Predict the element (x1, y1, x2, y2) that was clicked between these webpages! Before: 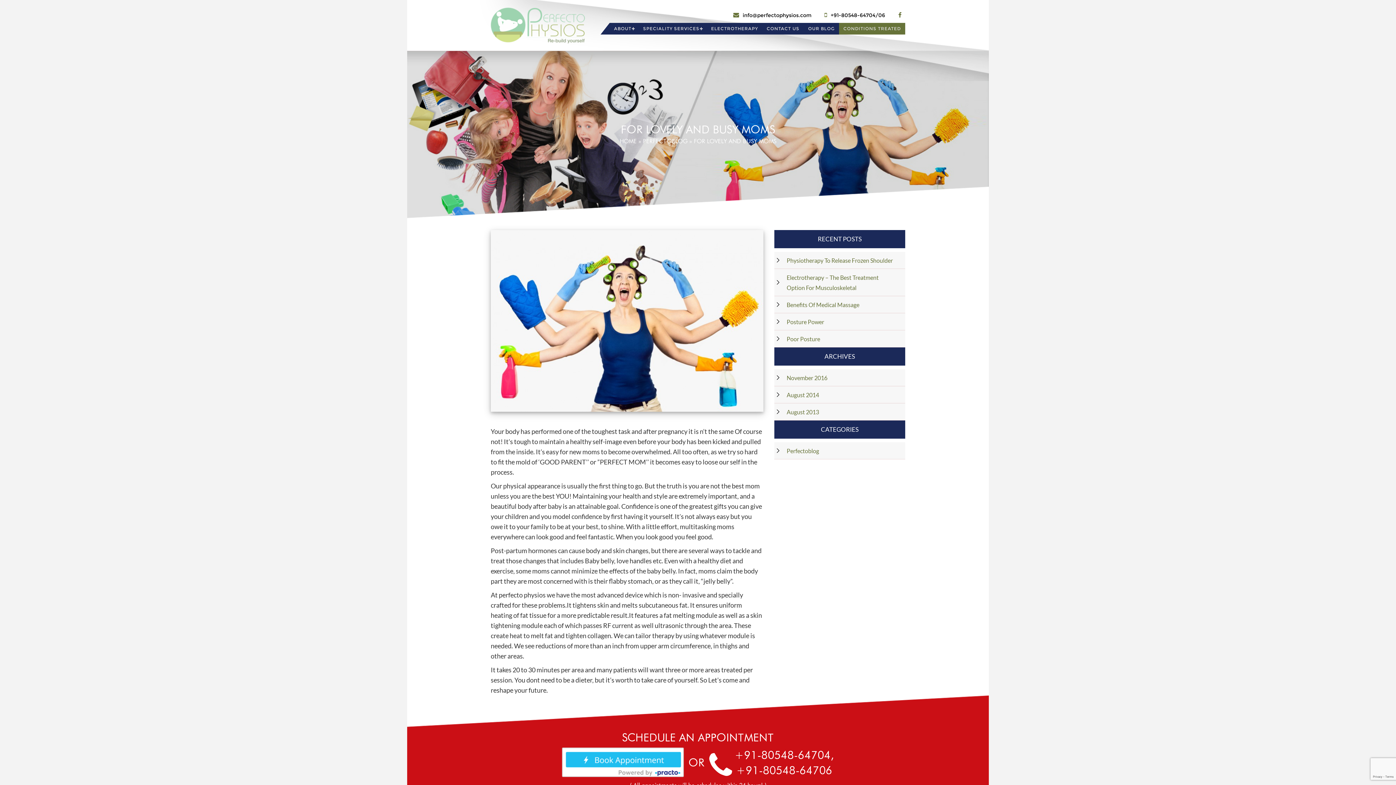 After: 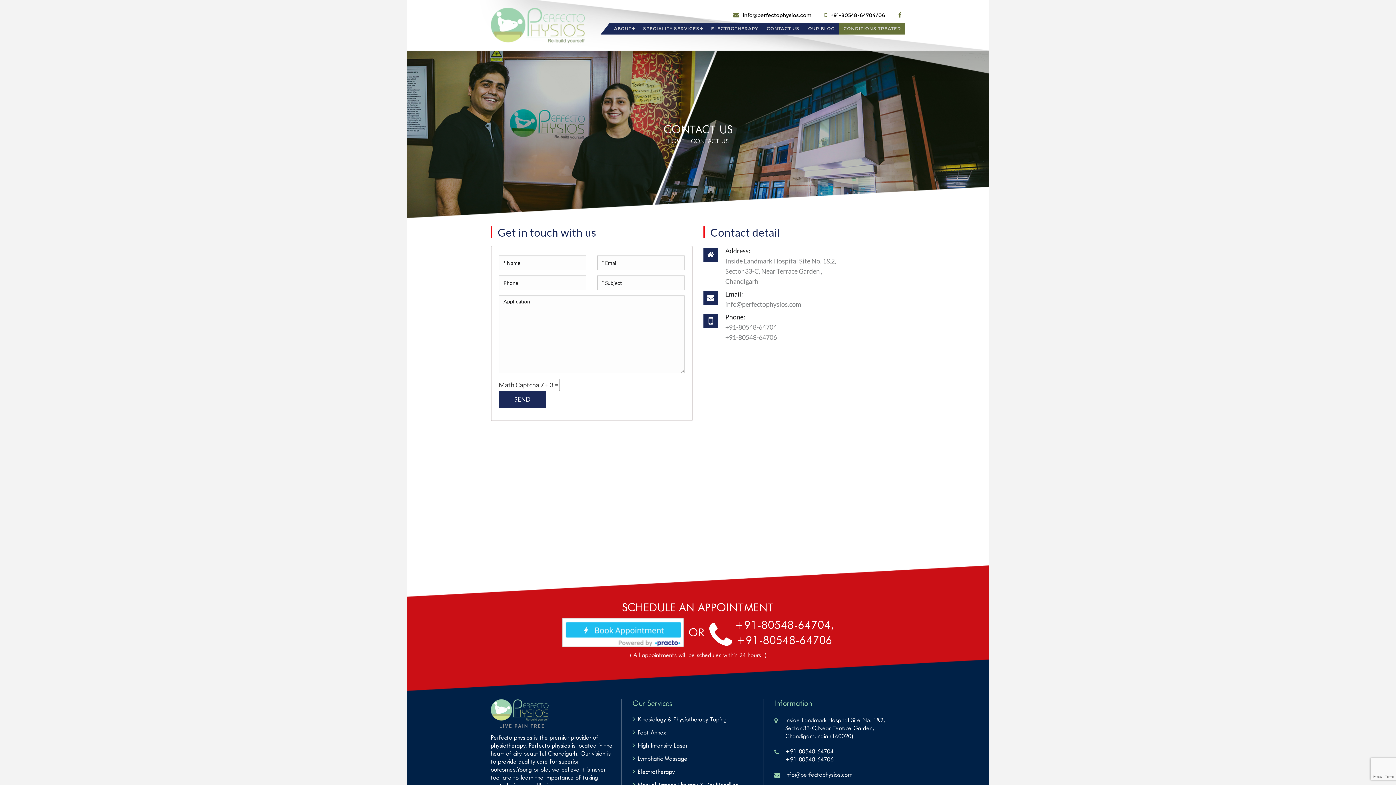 Action: bbox: (762, 22, 804, 34) label: CONTACT US